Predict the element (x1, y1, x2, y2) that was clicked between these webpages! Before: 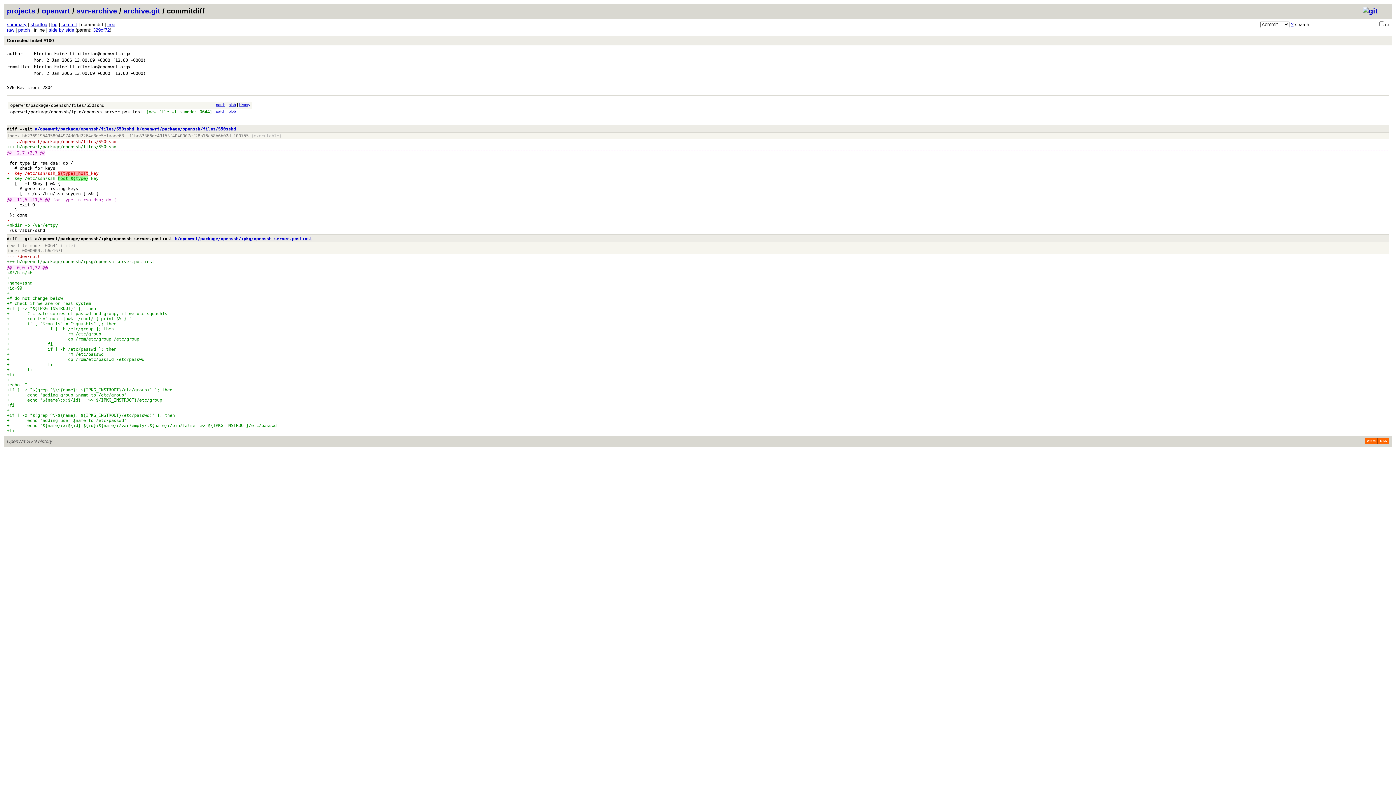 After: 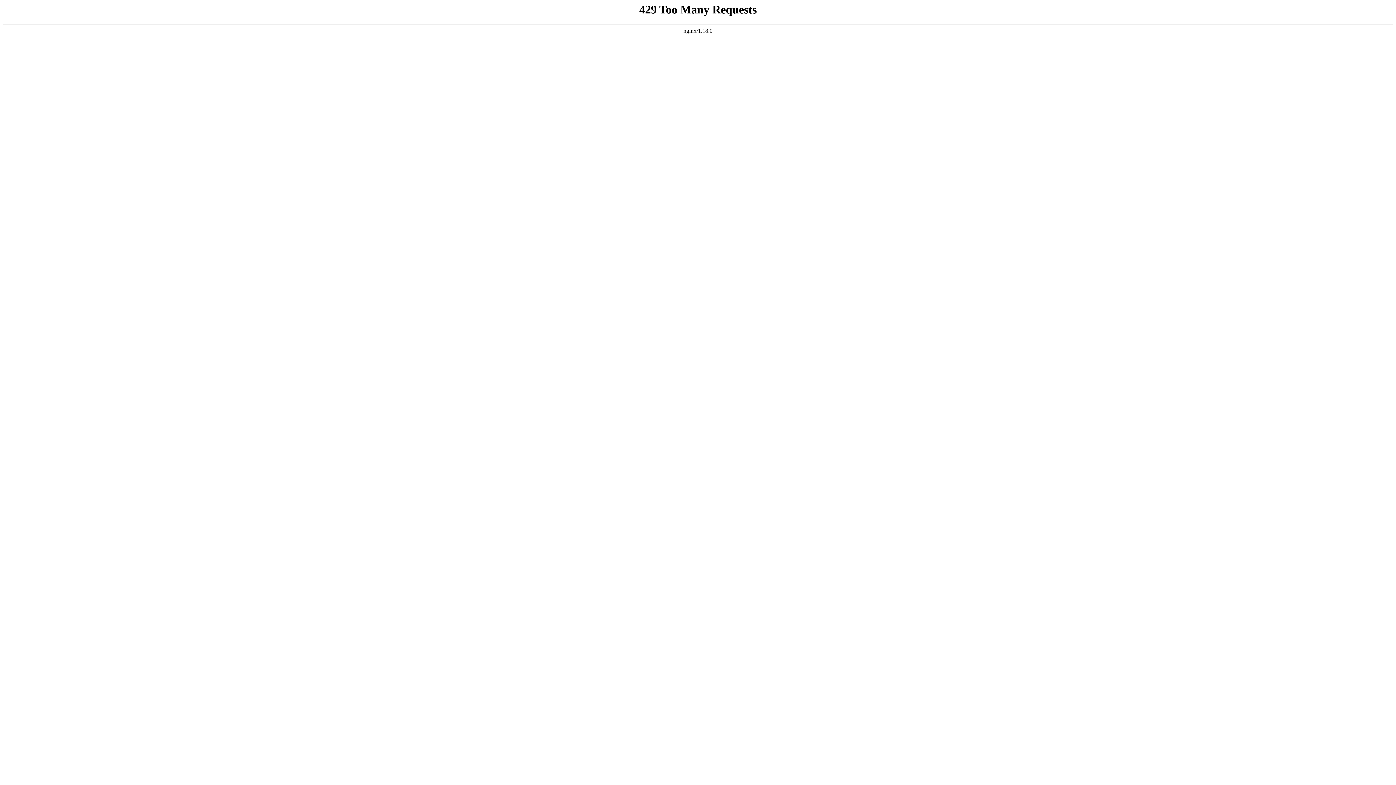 Action: bbox: (6, 6, 35, 14) label: projects